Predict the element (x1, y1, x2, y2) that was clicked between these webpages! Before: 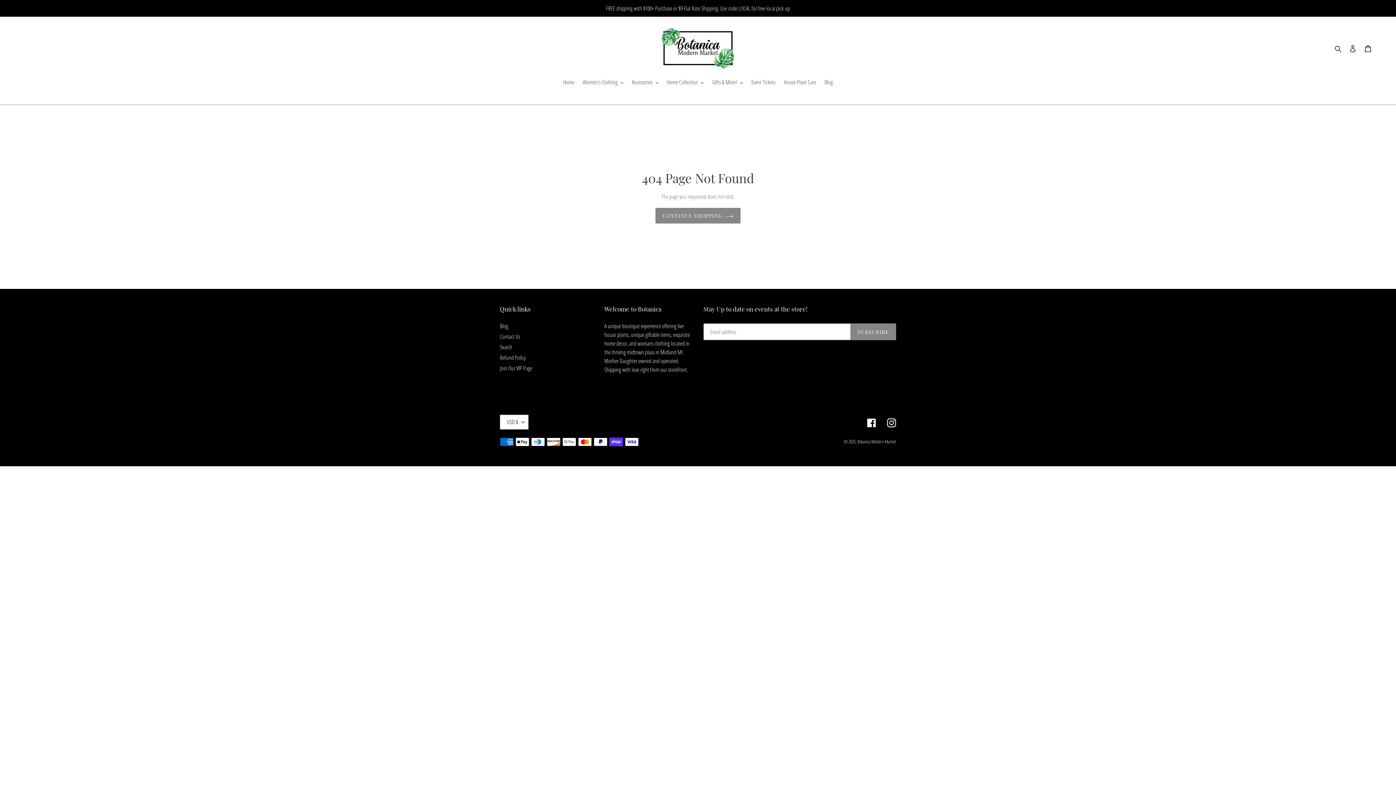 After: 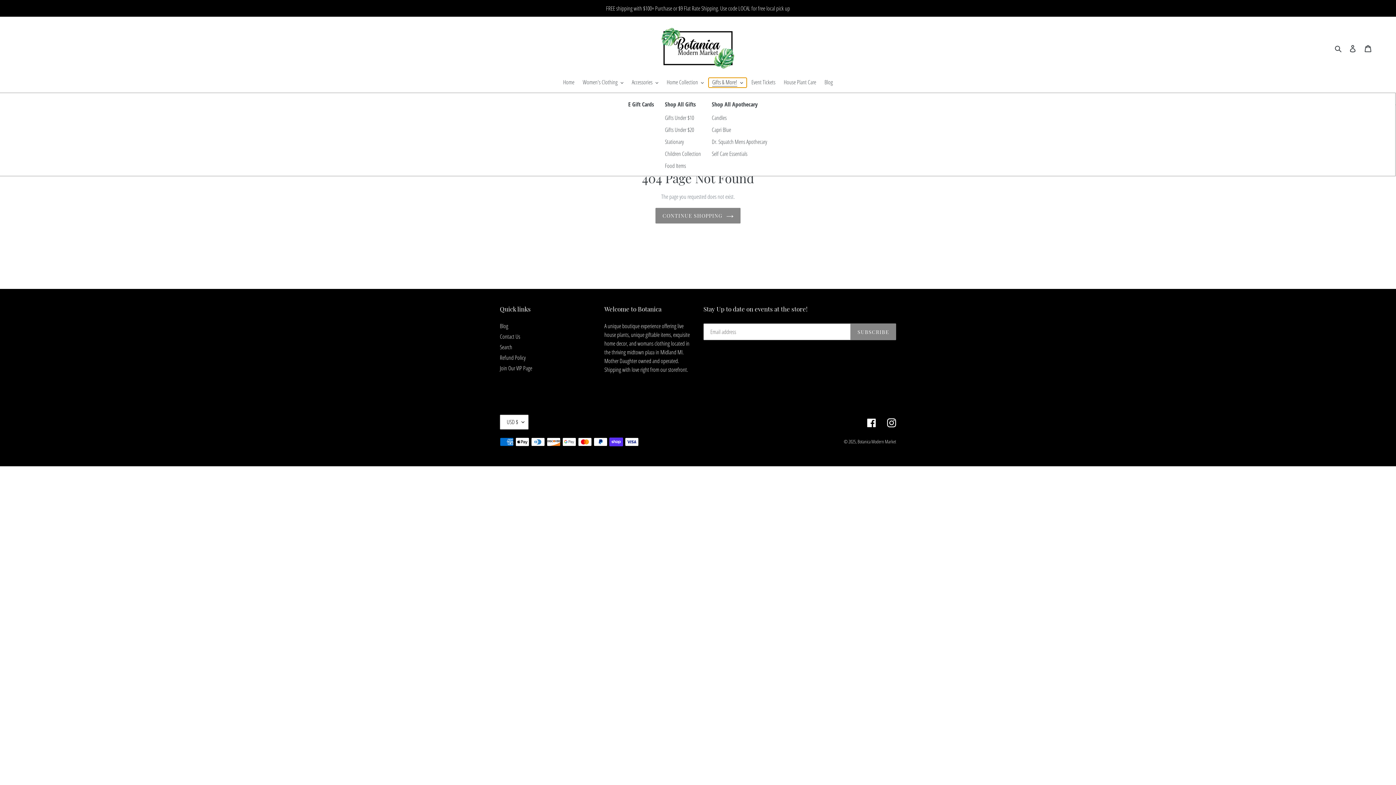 Action: bbox: (708, 77, 746, 87) label: Gifts & More!